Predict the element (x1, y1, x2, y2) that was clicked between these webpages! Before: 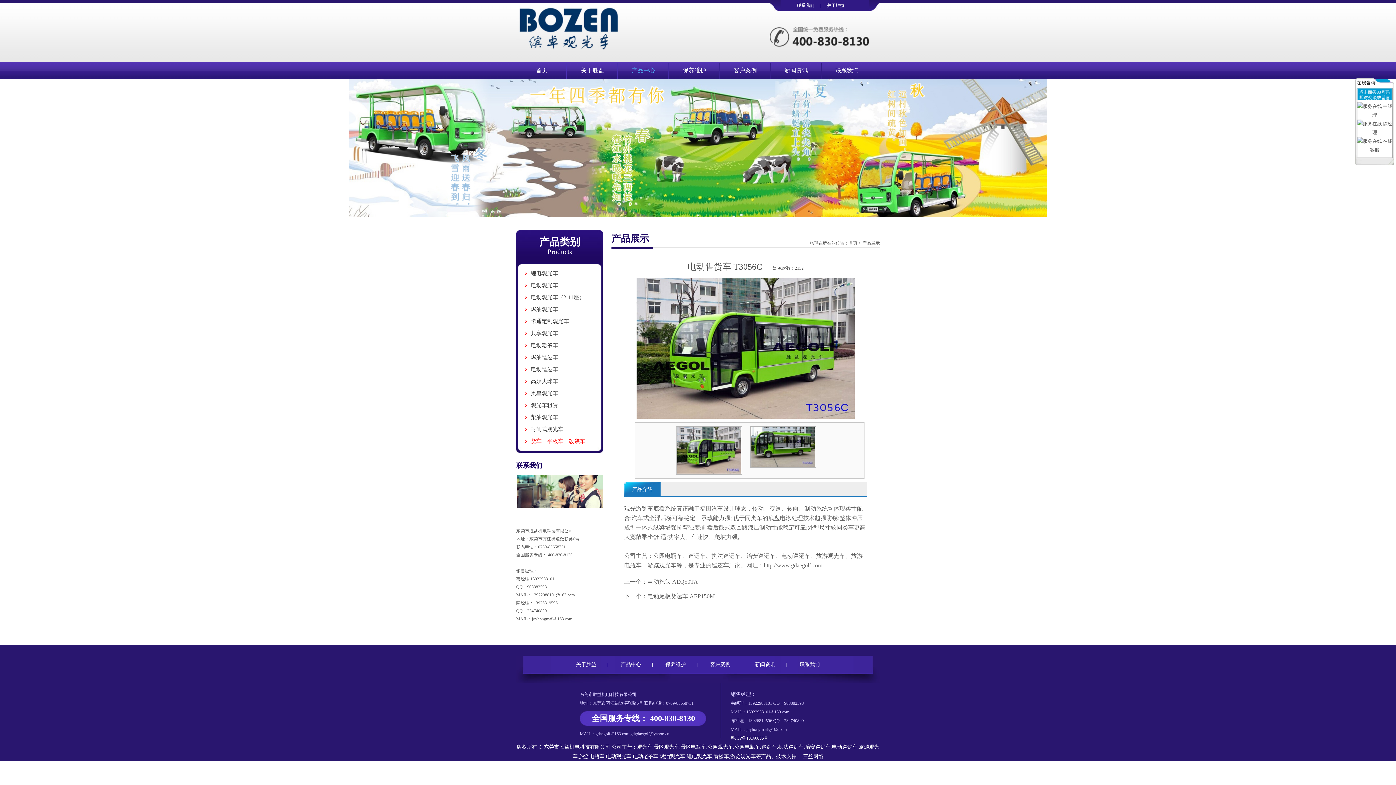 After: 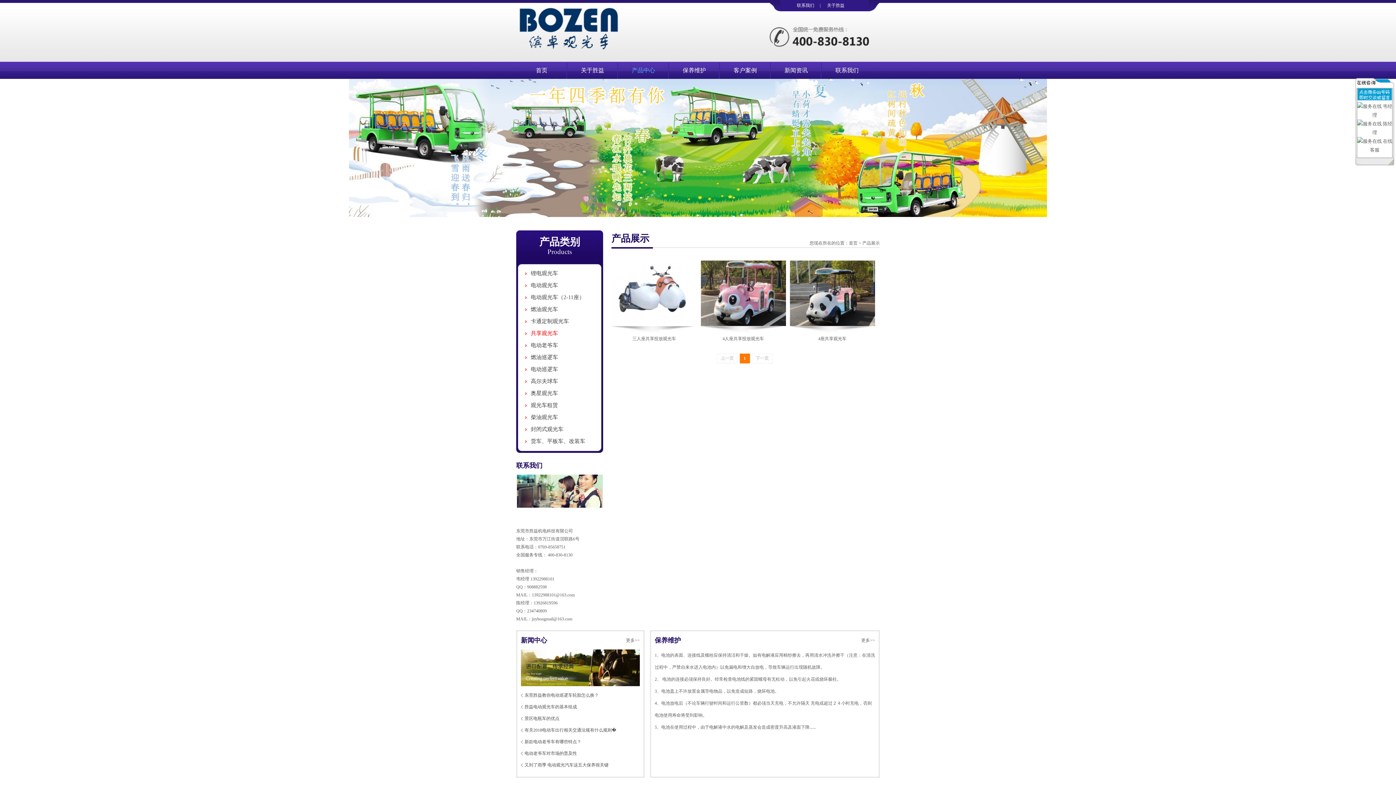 Action: label: 共享观光车 bbox: (530, 330, 558, 336)